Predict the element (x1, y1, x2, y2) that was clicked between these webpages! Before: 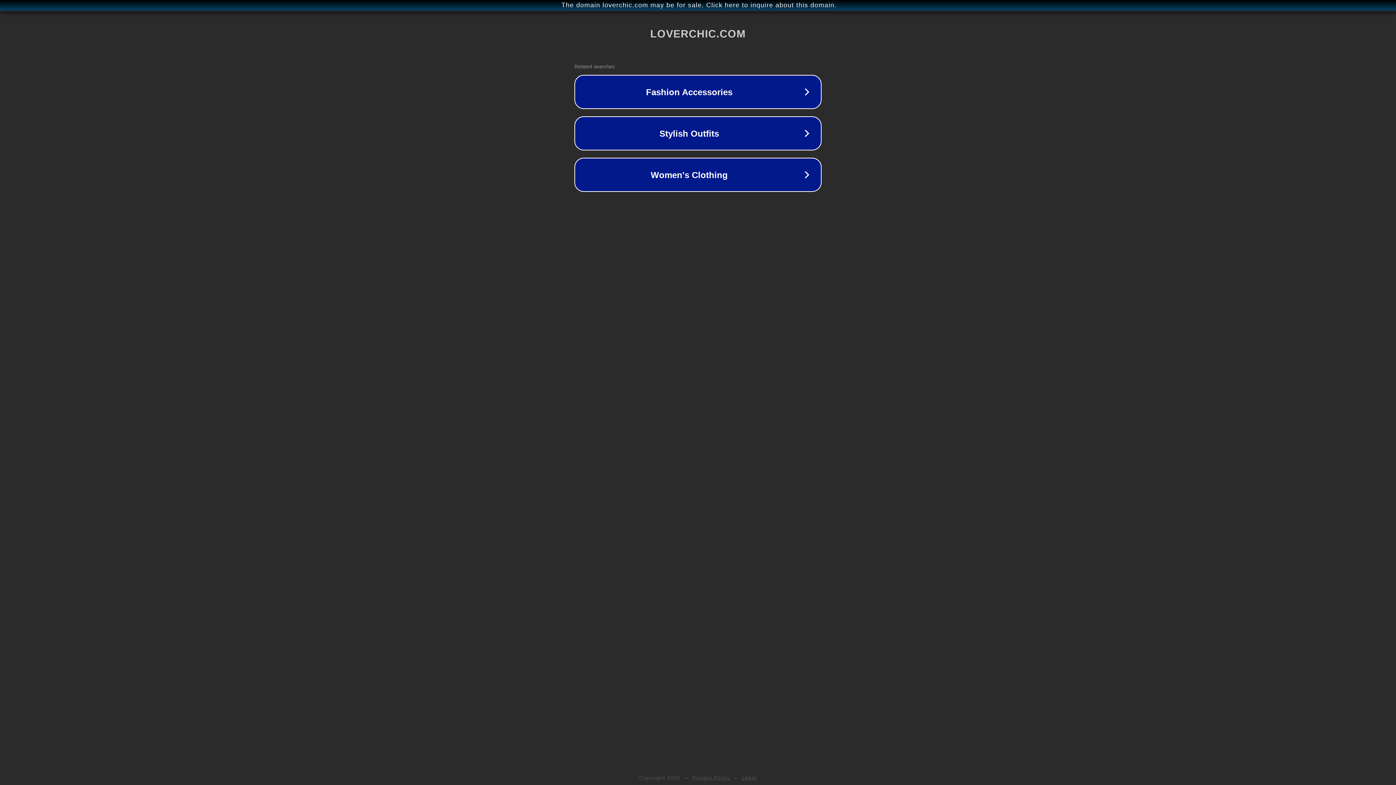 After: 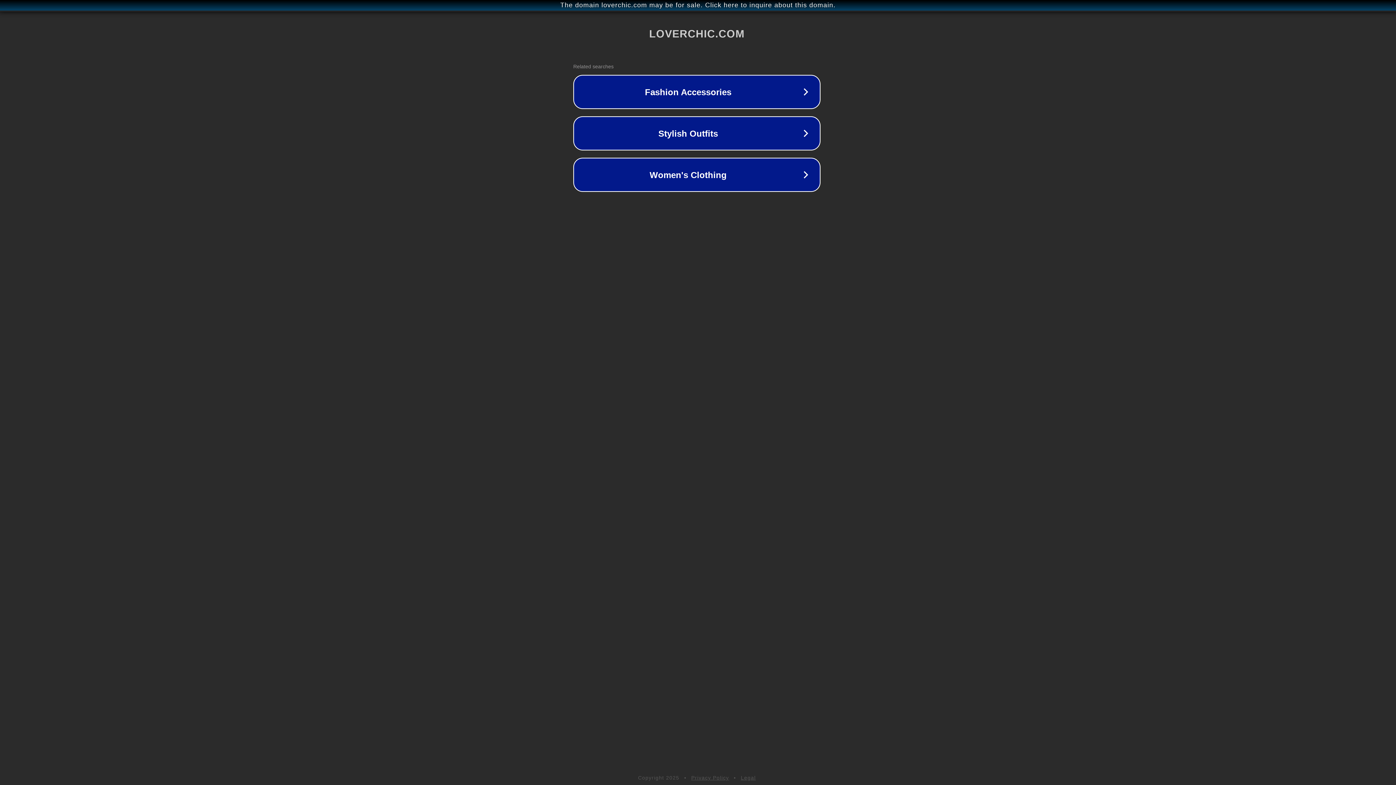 Action: bbox: (1, 1, 1397, 9) label: The domain loverchic.com may be for sale. Click here to inquire about this domain.